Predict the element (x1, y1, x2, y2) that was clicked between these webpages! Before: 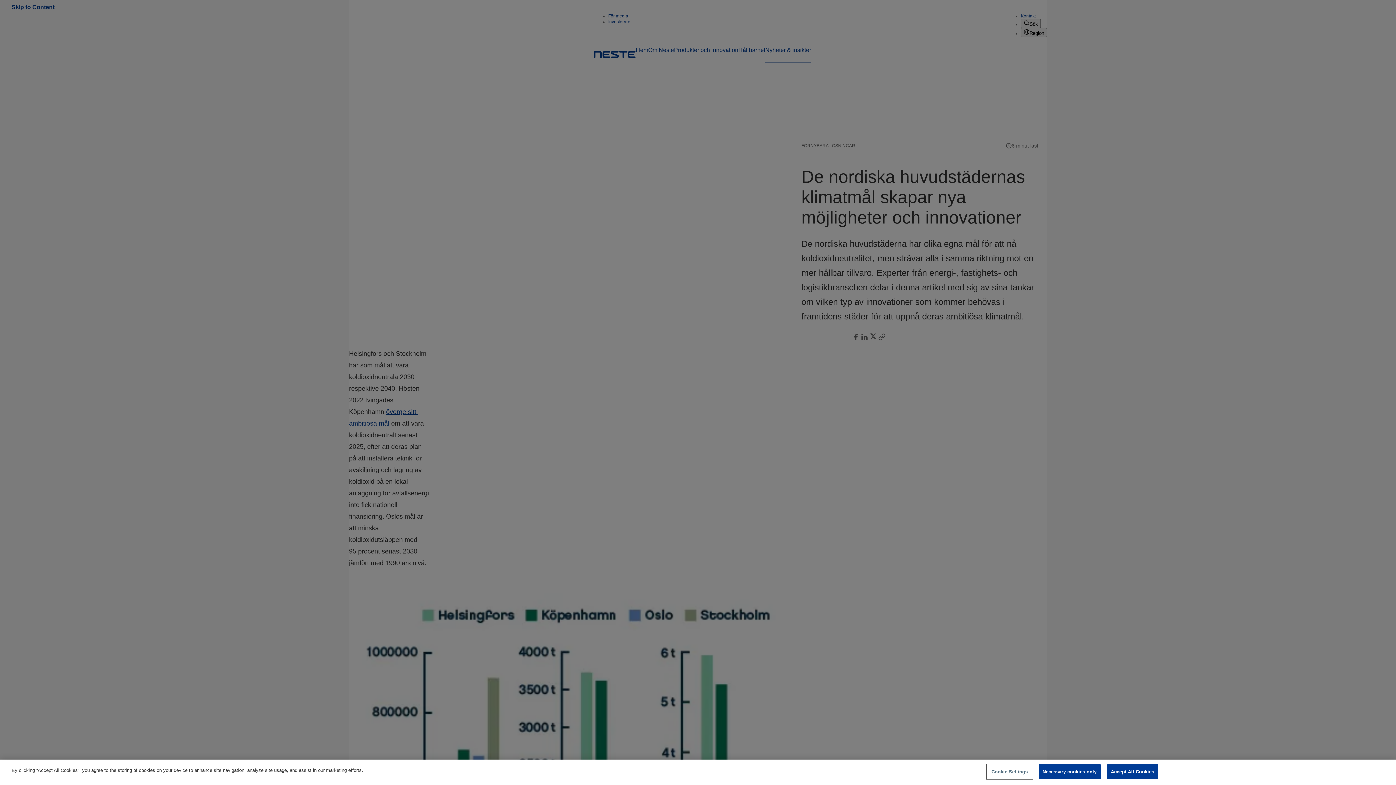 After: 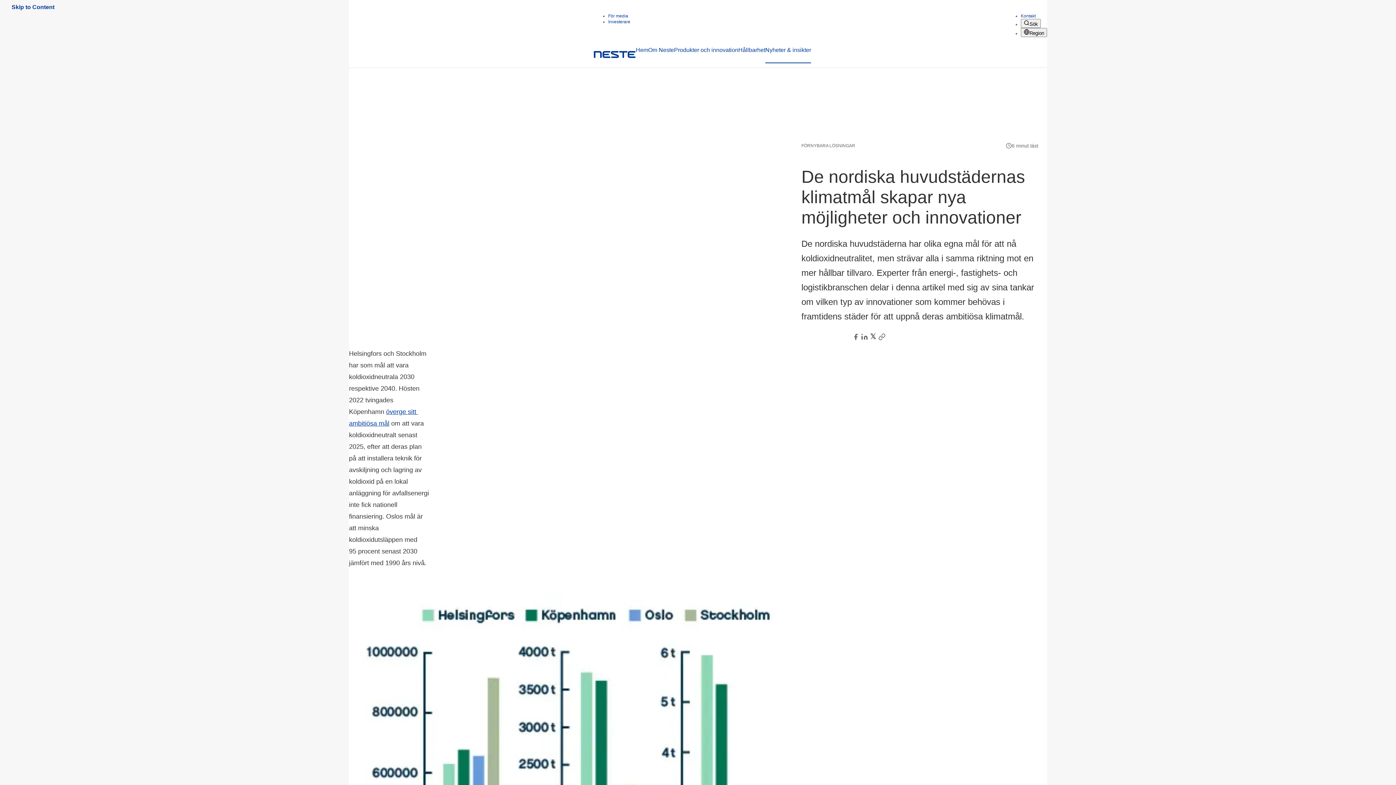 Action: bbox: (1107, 764, 1158, 779) label: Accept All Cookies